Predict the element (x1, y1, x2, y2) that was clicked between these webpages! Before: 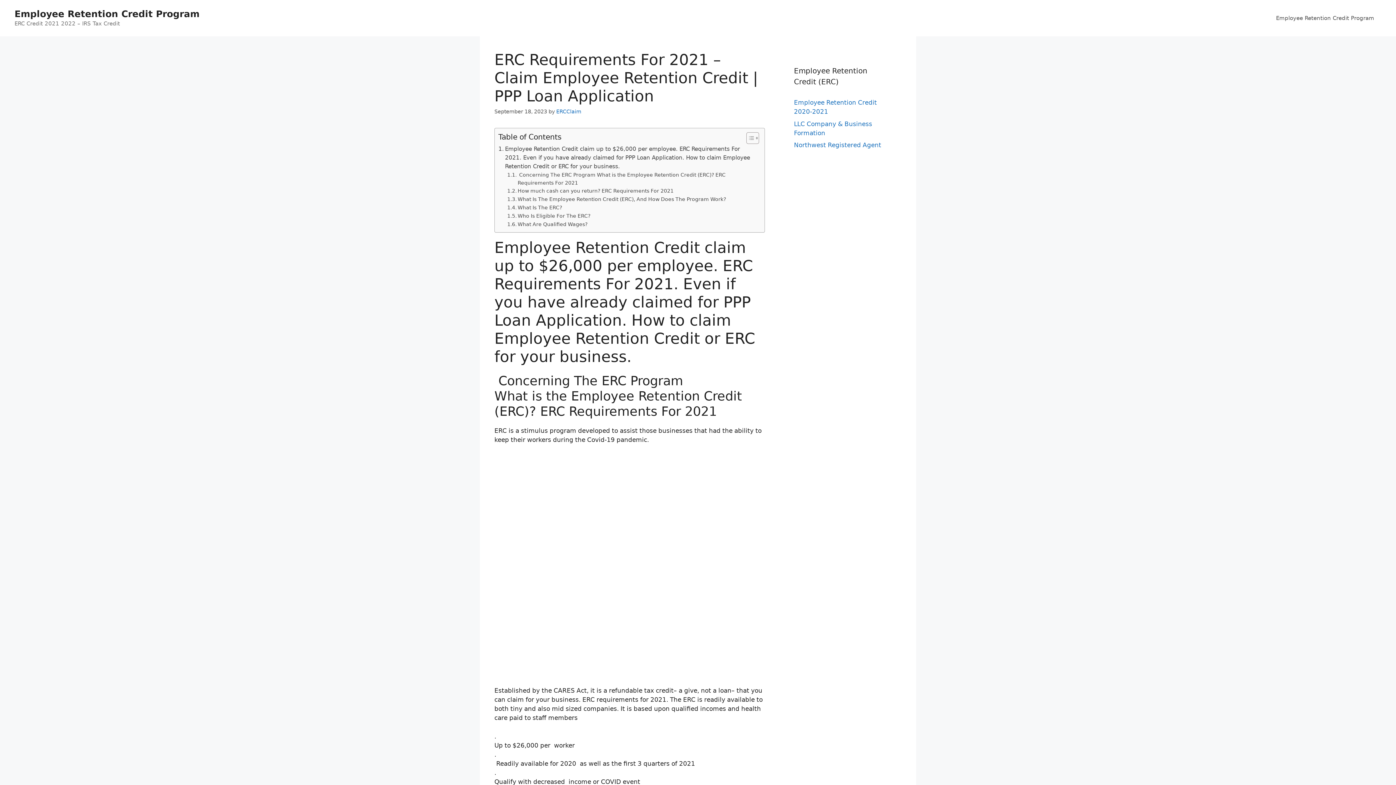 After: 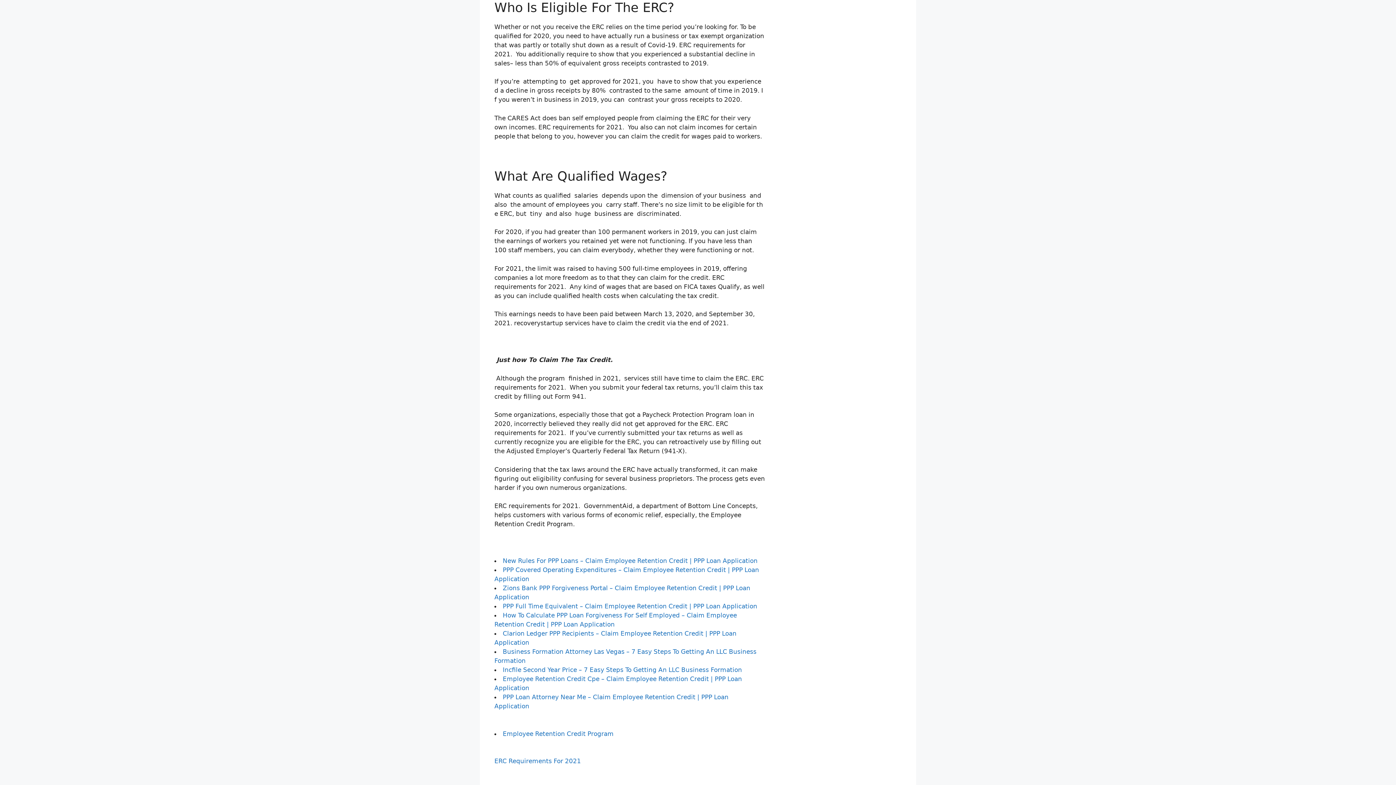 Action: label: Who Is Eligible For The ERC? bbox: (507, 212, 590, 220)